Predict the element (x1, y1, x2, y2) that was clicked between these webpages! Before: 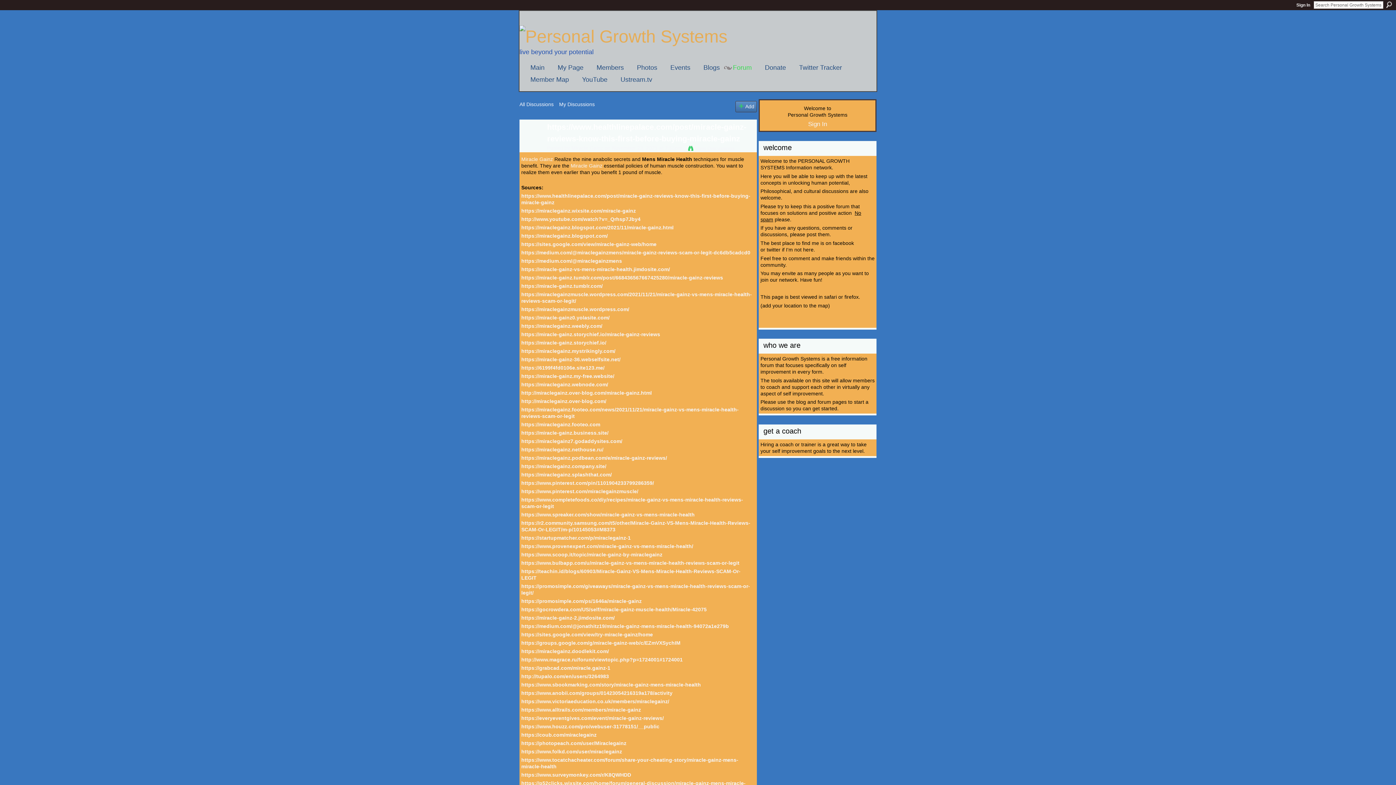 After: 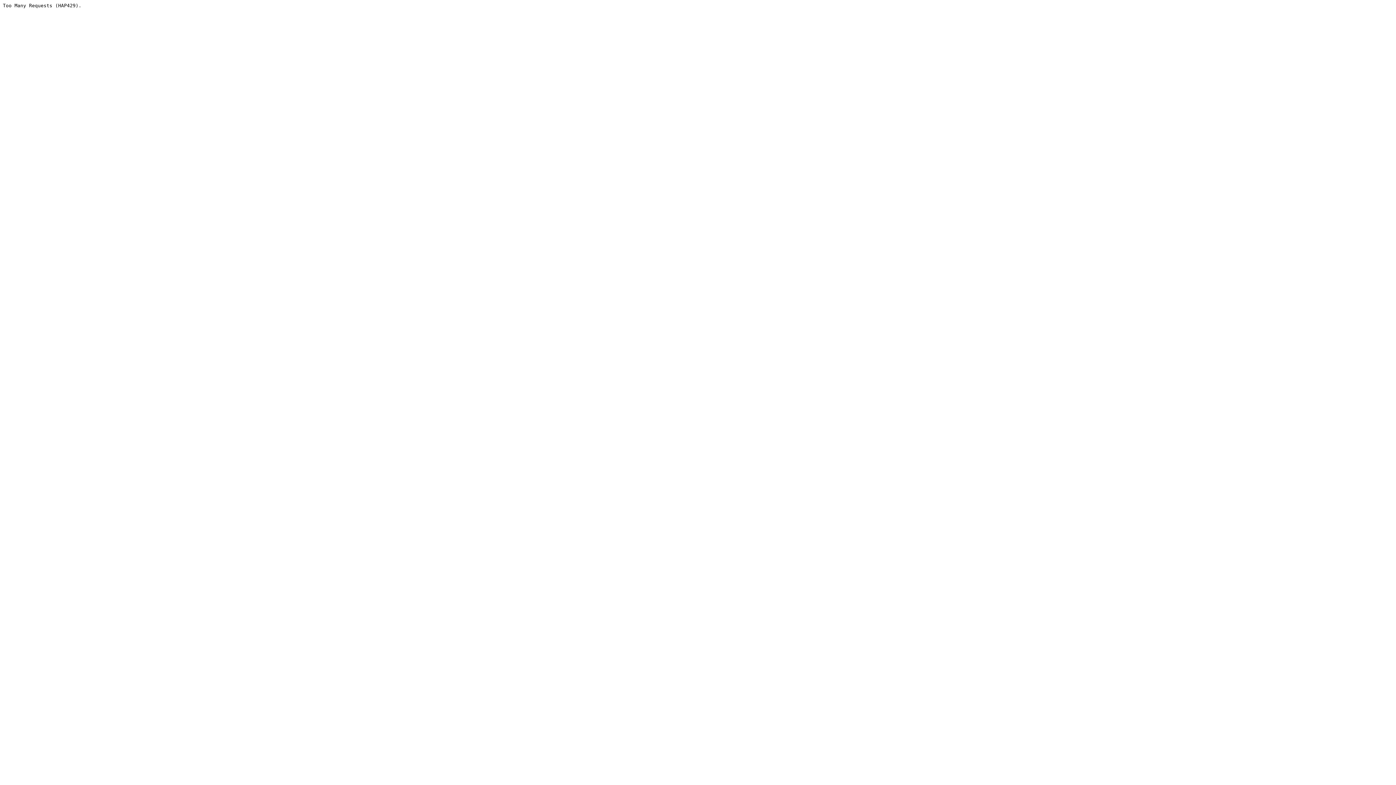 Action: label: https://www.scoop.it/topic/miracle-gainz-by-miraclegainz bbox: (521, 552, 662, 557)